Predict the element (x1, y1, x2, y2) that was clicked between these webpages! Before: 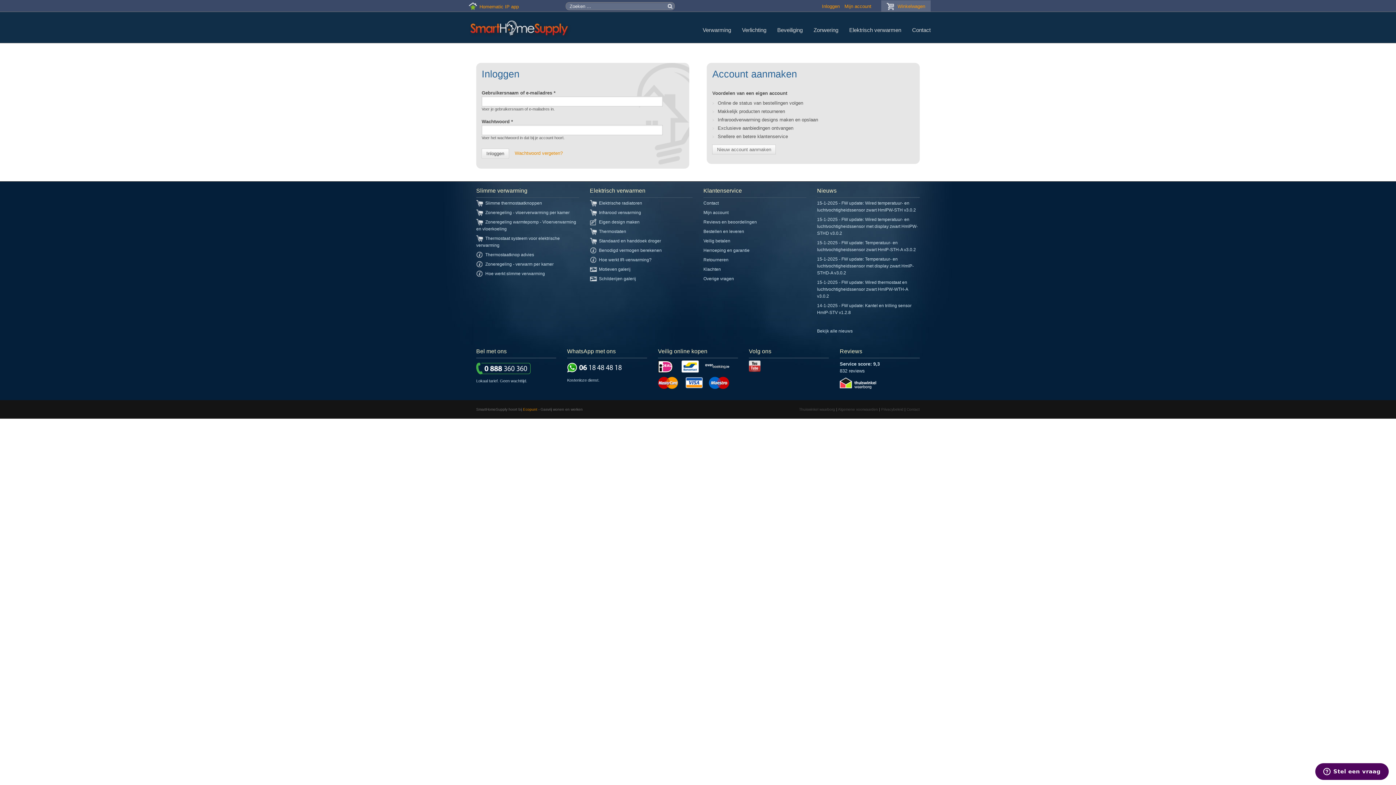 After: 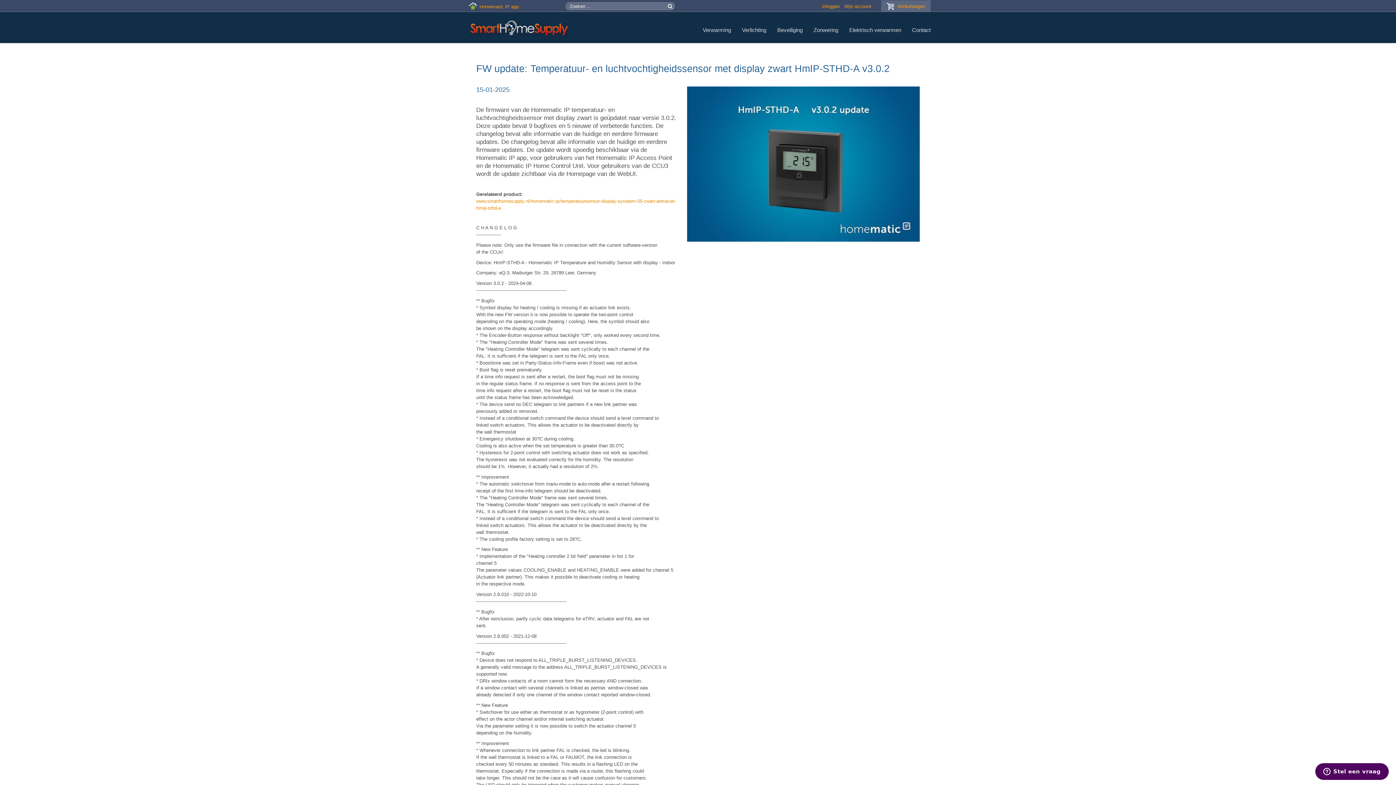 Action: label: 15-1-2025 - FW update: Temperatuur- en luchtvochtigheidssensor met display zwart HmIP-STHD-A v3.0.2 bbox: (817, 256, 914, 275)